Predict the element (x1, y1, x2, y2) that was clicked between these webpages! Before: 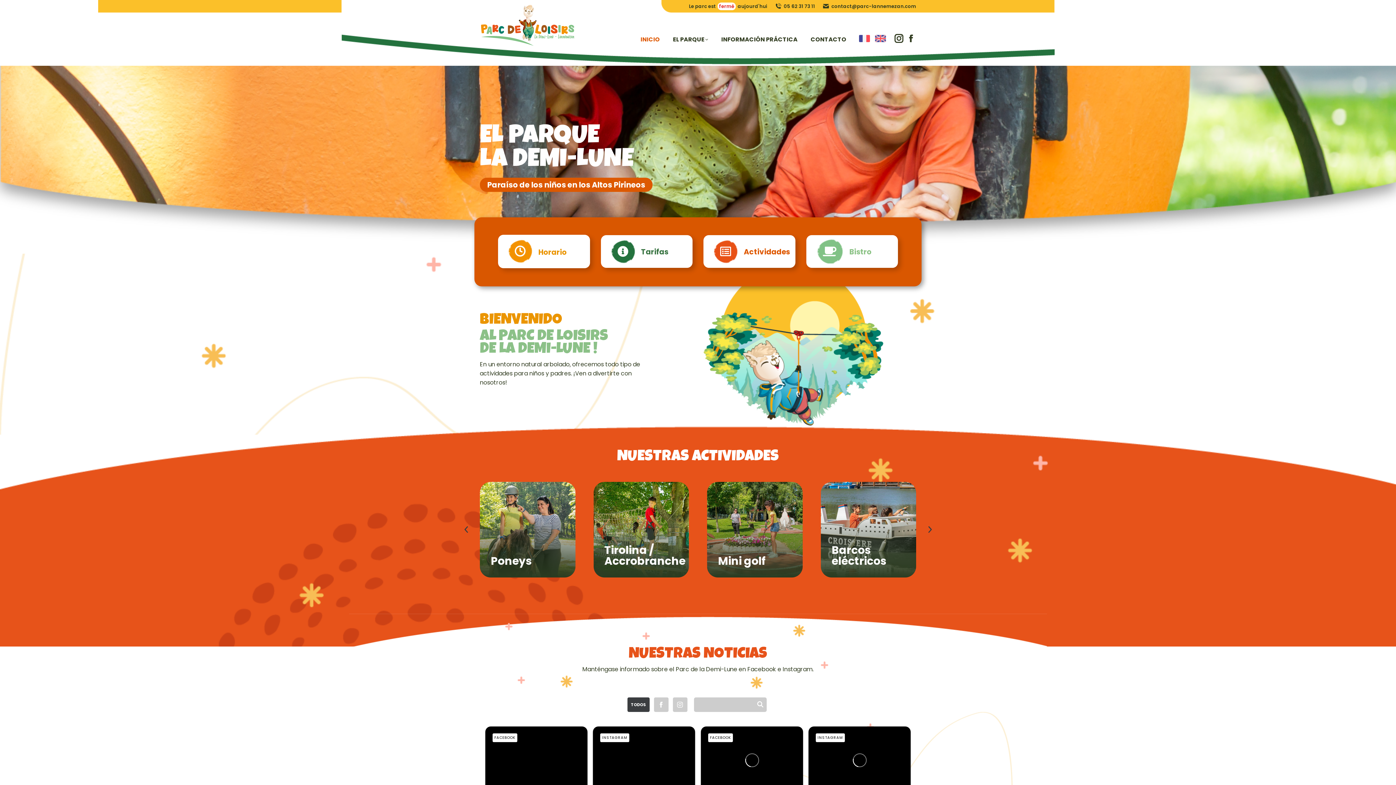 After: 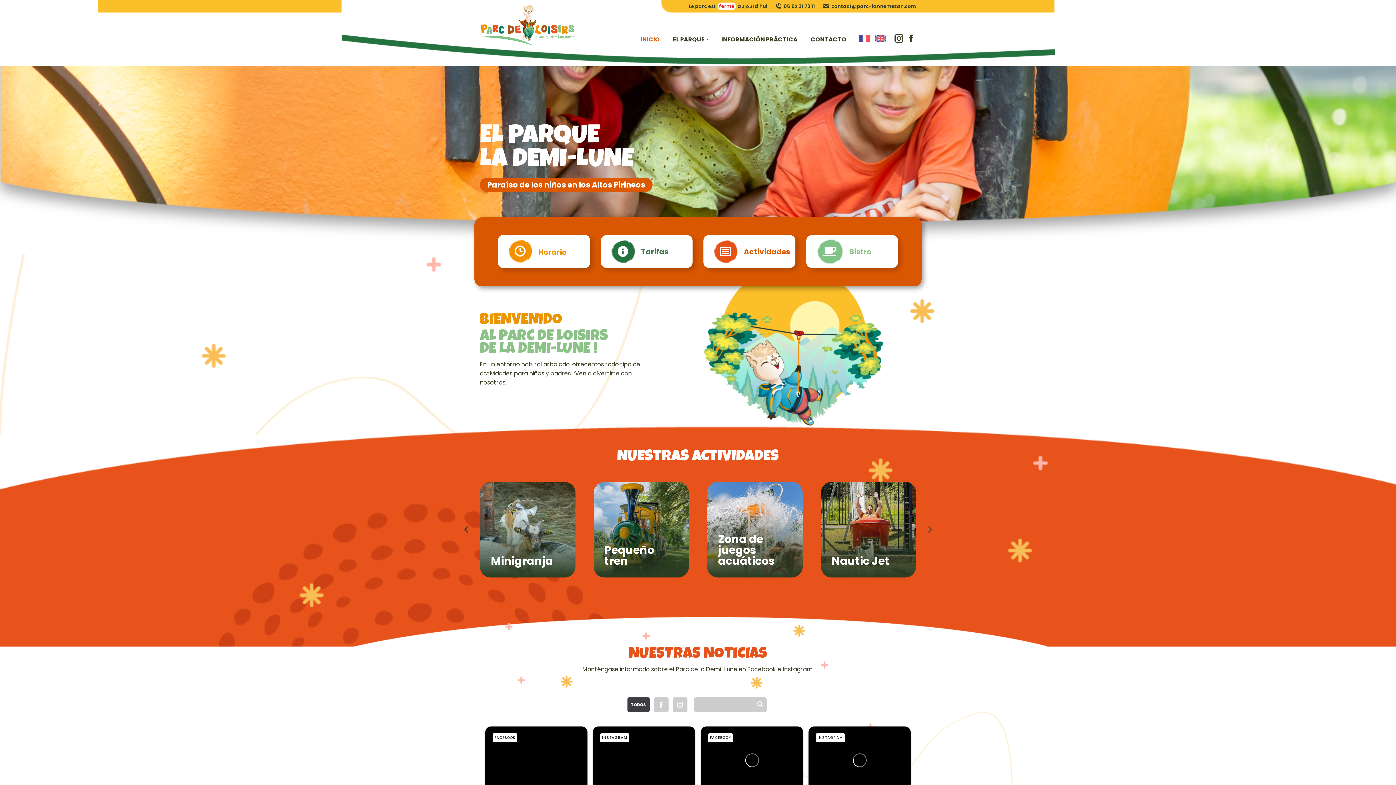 Action: bbox: (480, 3, 578, 46)